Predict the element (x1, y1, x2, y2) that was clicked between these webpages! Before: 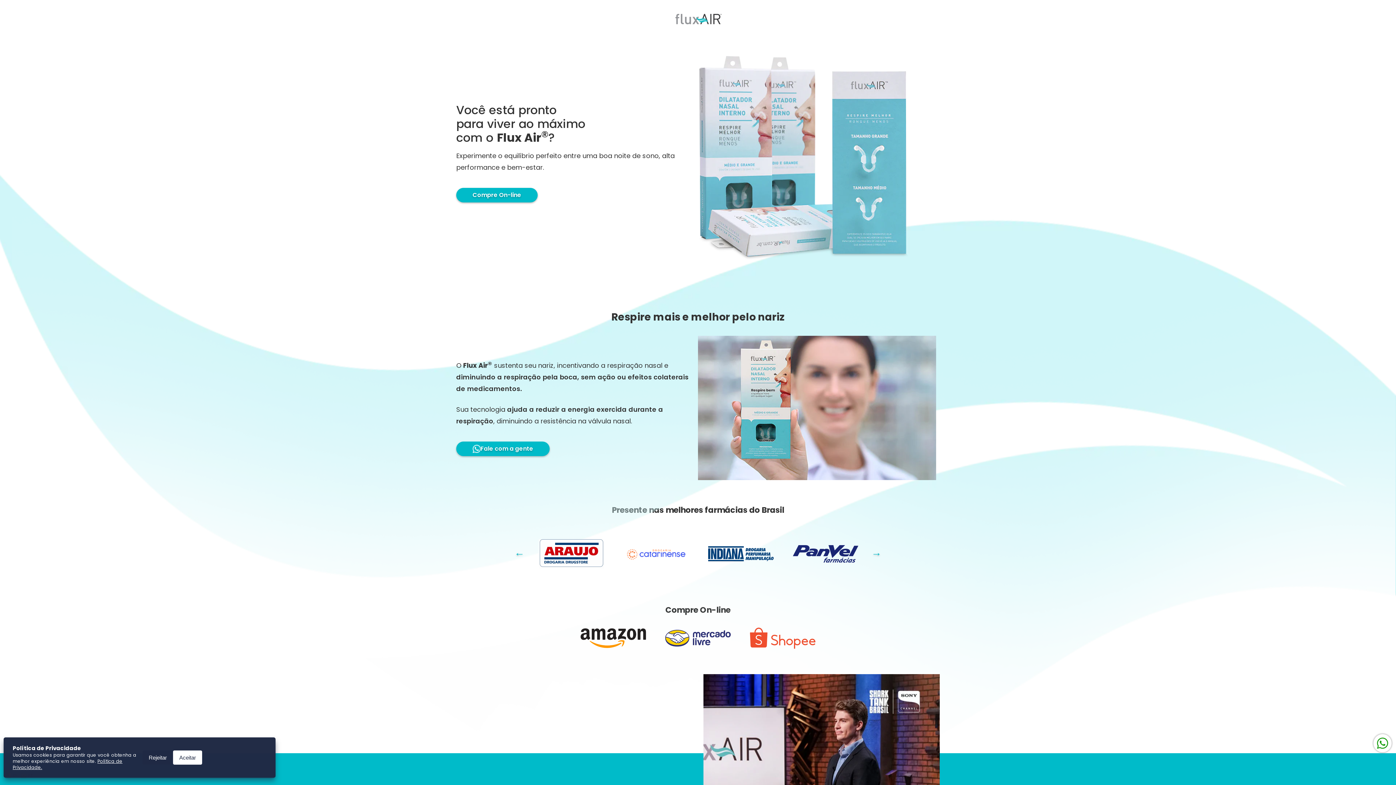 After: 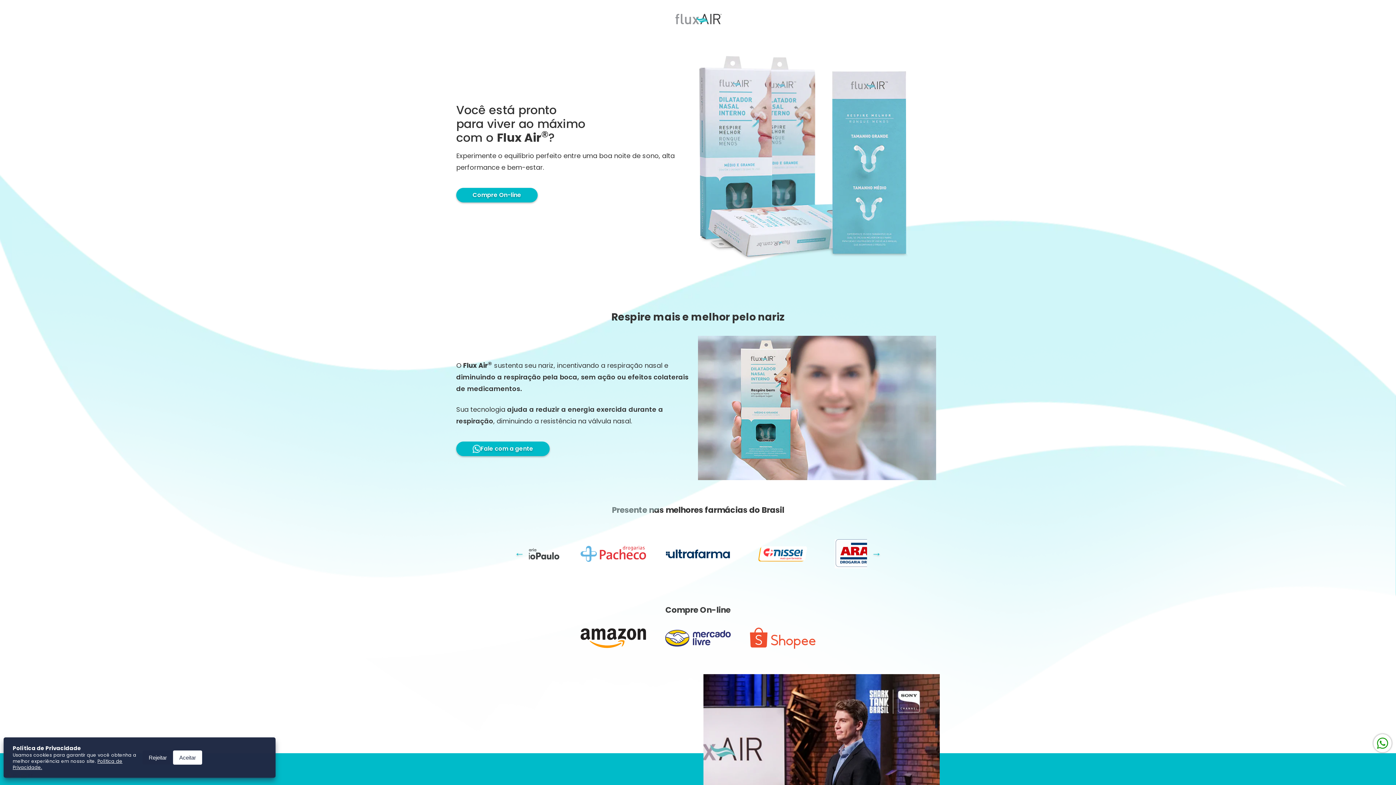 Action: bbox: (783, 548, 868, 559)